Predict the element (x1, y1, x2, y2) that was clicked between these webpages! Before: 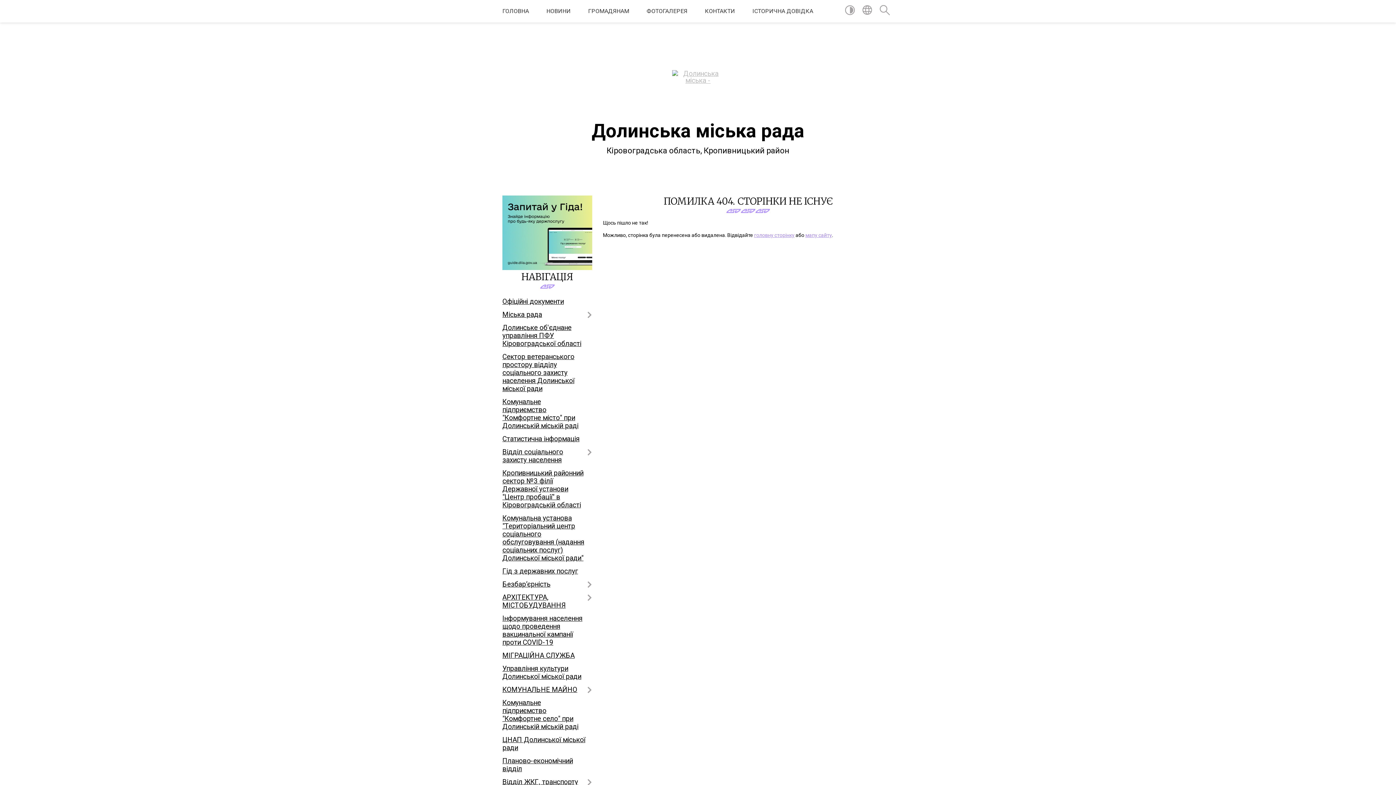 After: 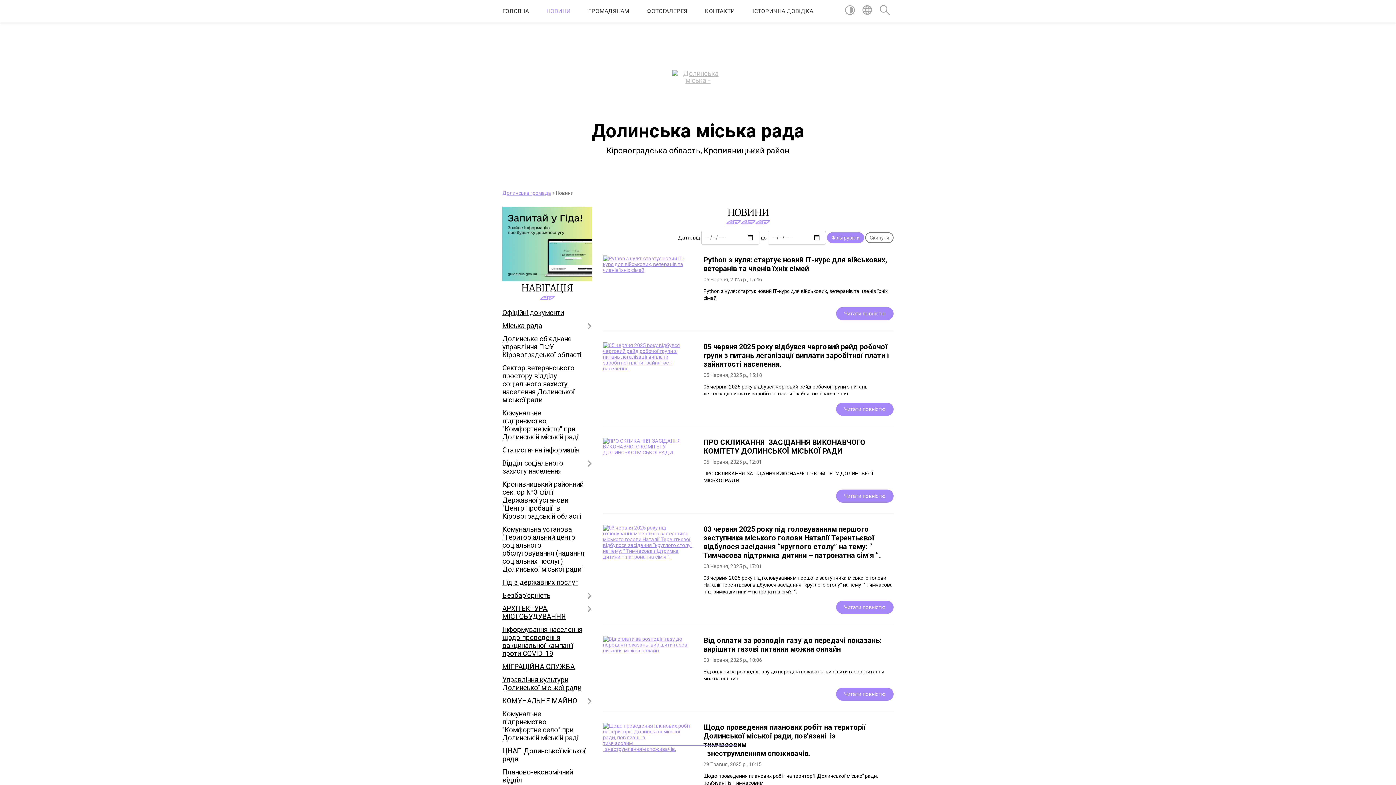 Action: label: НОВИНИ bbox: (546, 0, 570, 22)